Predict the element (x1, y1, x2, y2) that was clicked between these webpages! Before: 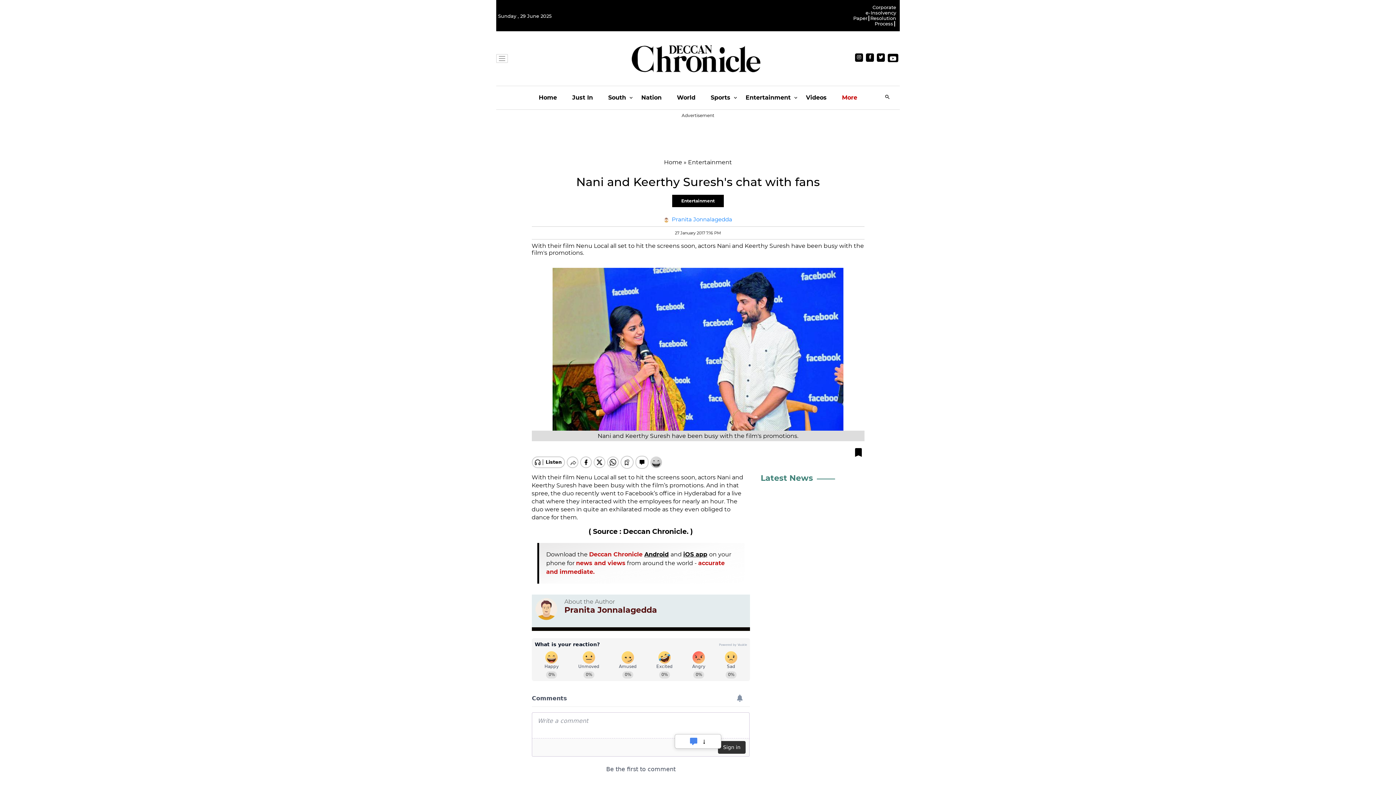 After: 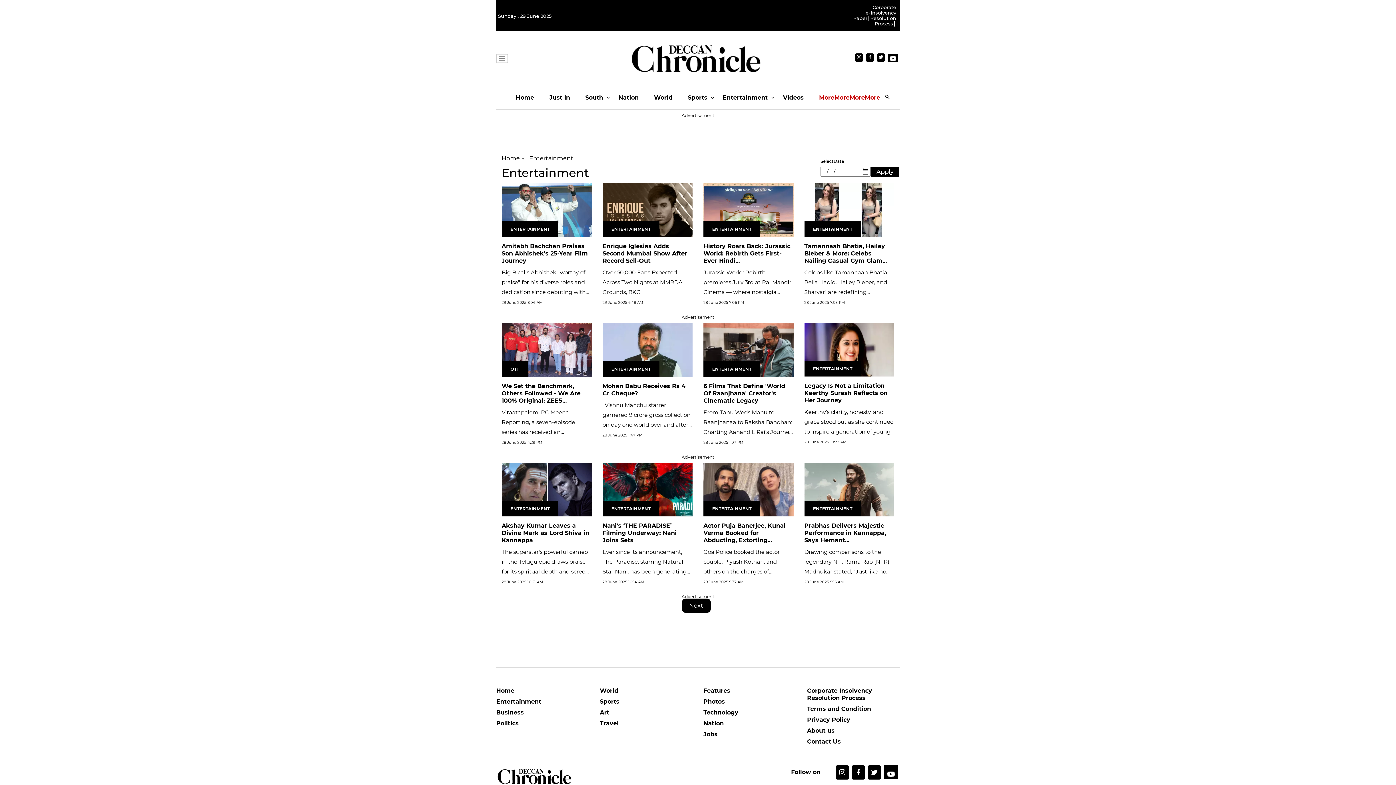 Action: bbox: (688, 158, 732, 165) label: Entertainment